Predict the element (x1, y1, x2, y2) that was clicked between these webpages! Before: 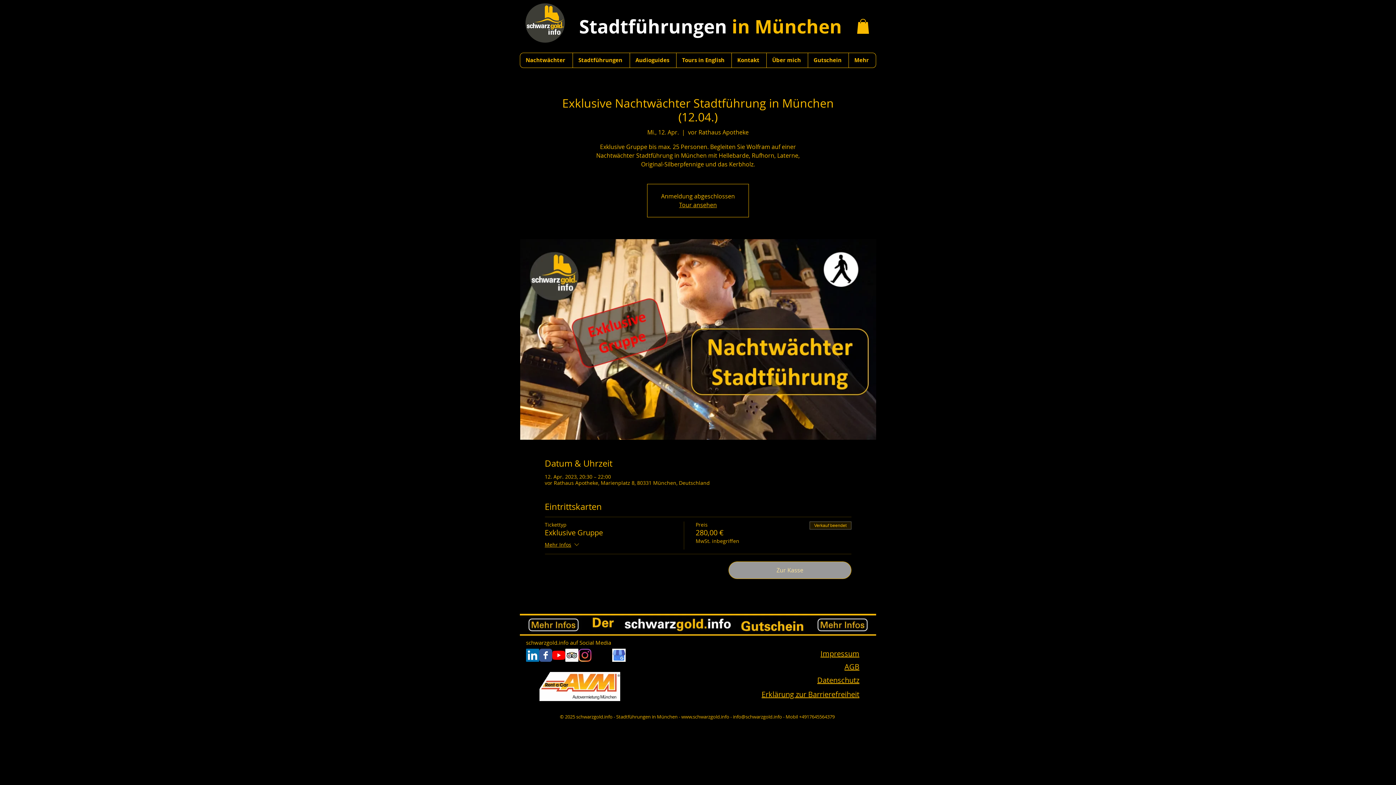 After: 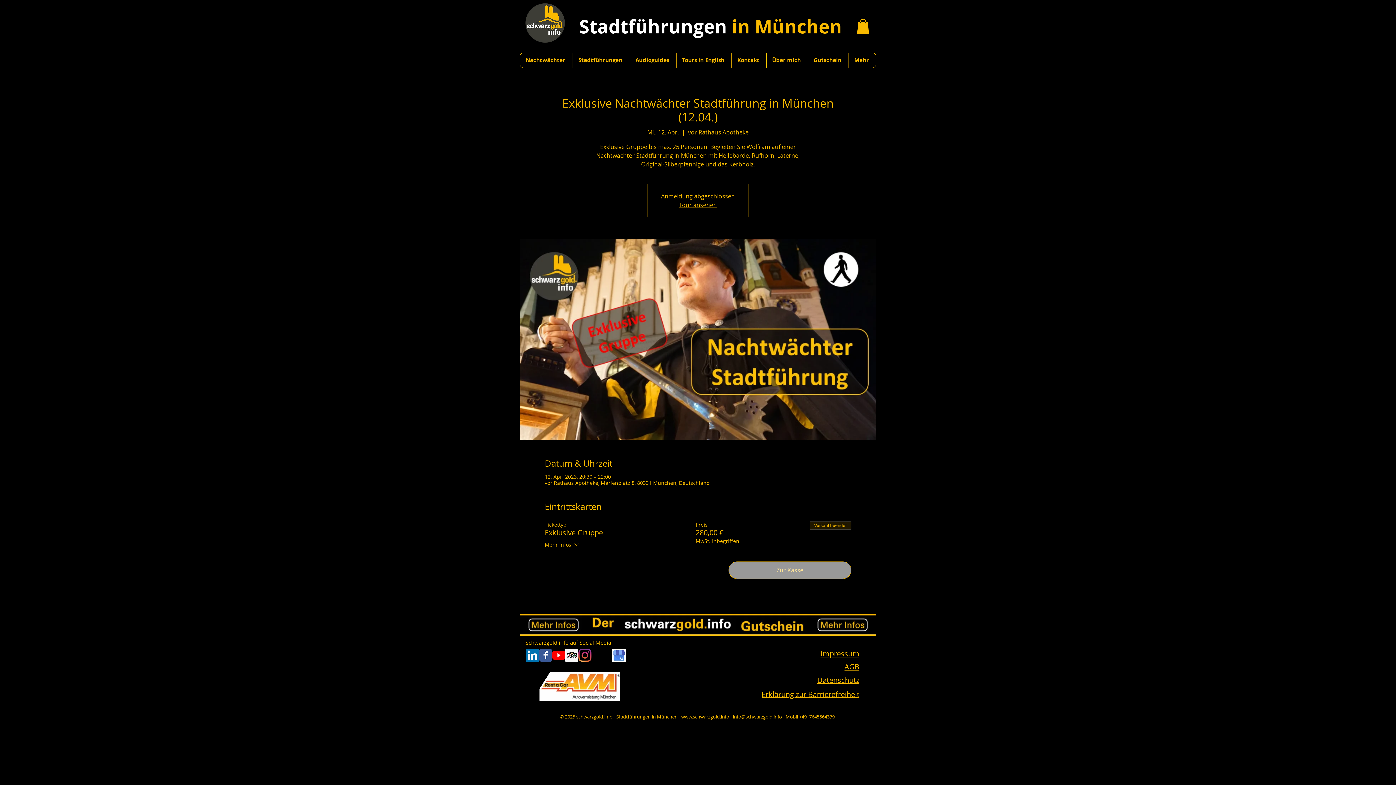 Action: label: Facebook Classic bbox: (539, 649, 552, 662)